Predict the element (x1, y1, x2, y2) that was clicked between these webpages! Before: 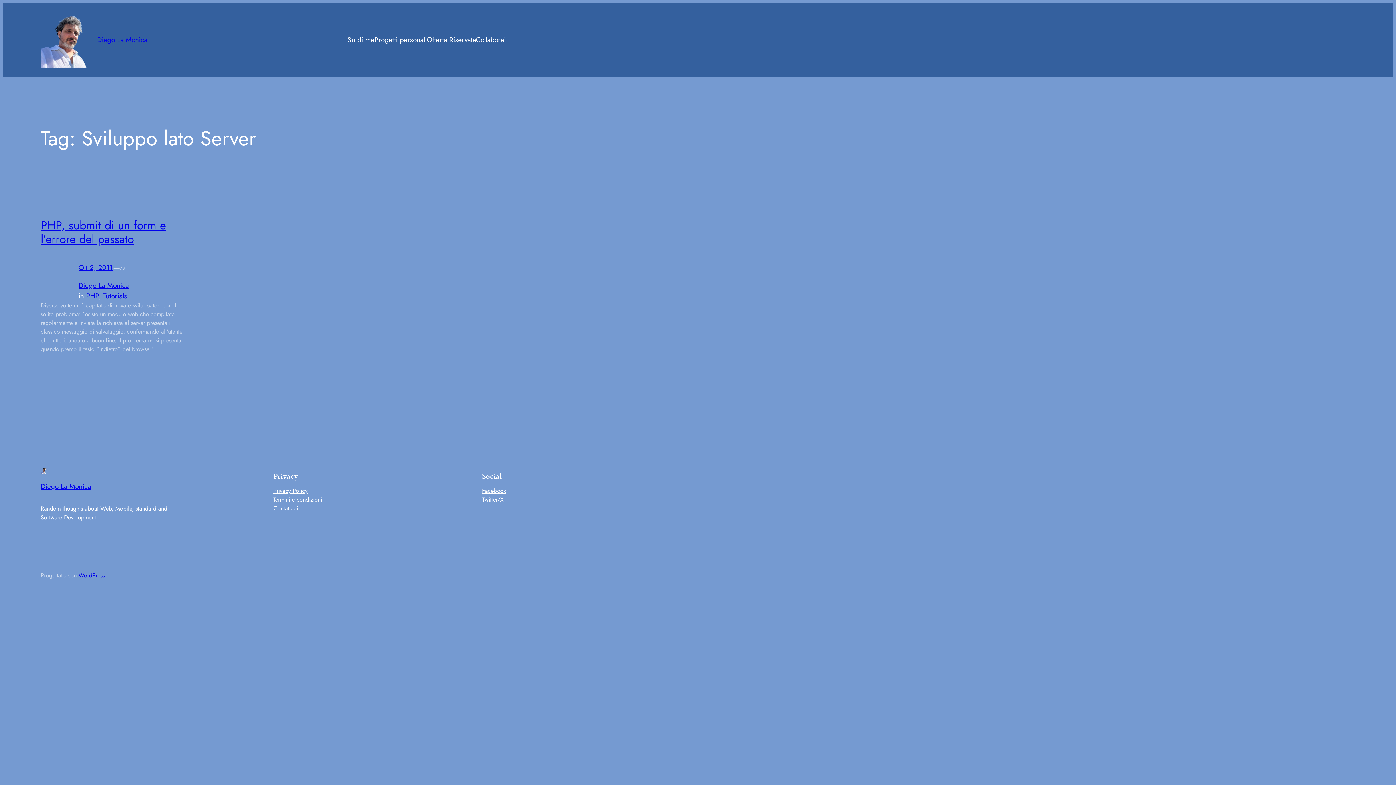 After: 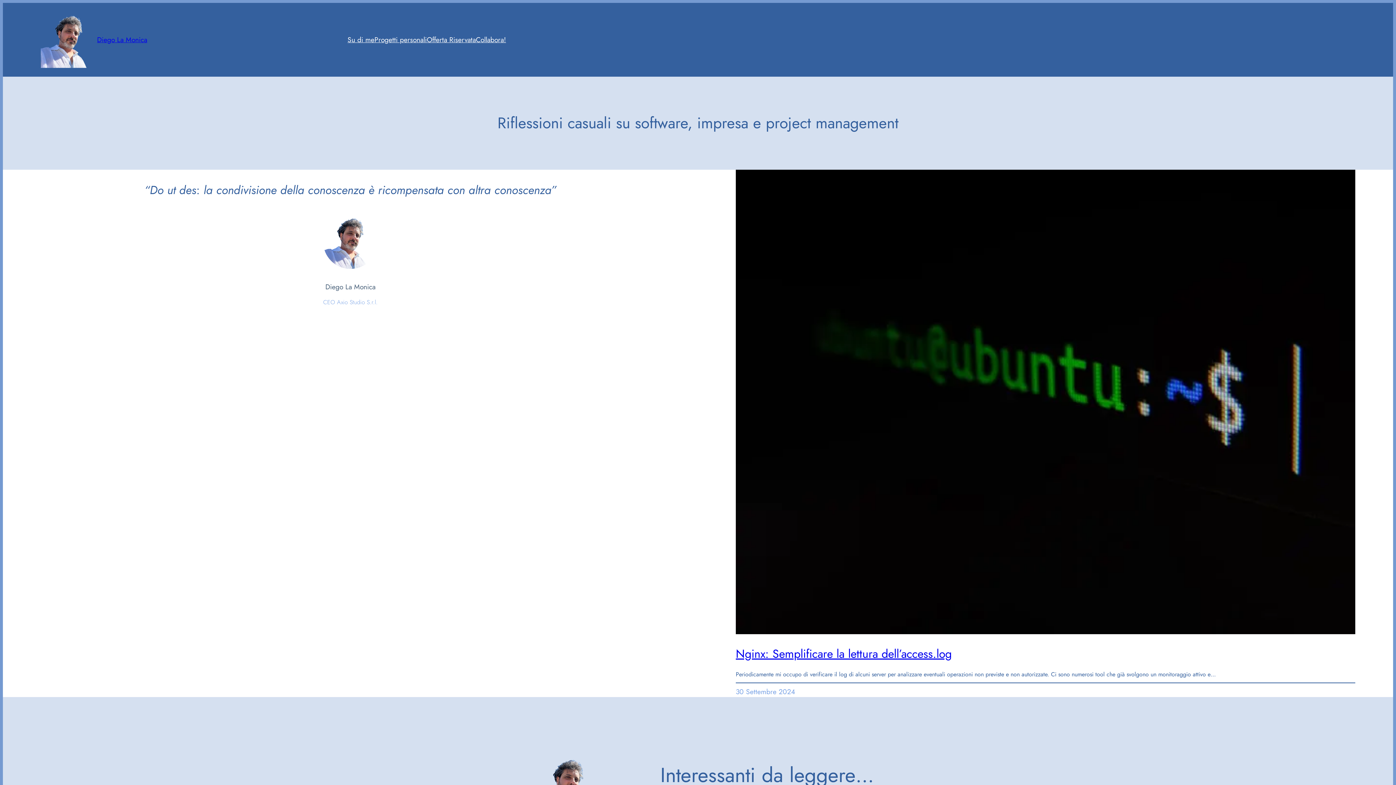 Action: bbox: (40, 11, 97, 68)